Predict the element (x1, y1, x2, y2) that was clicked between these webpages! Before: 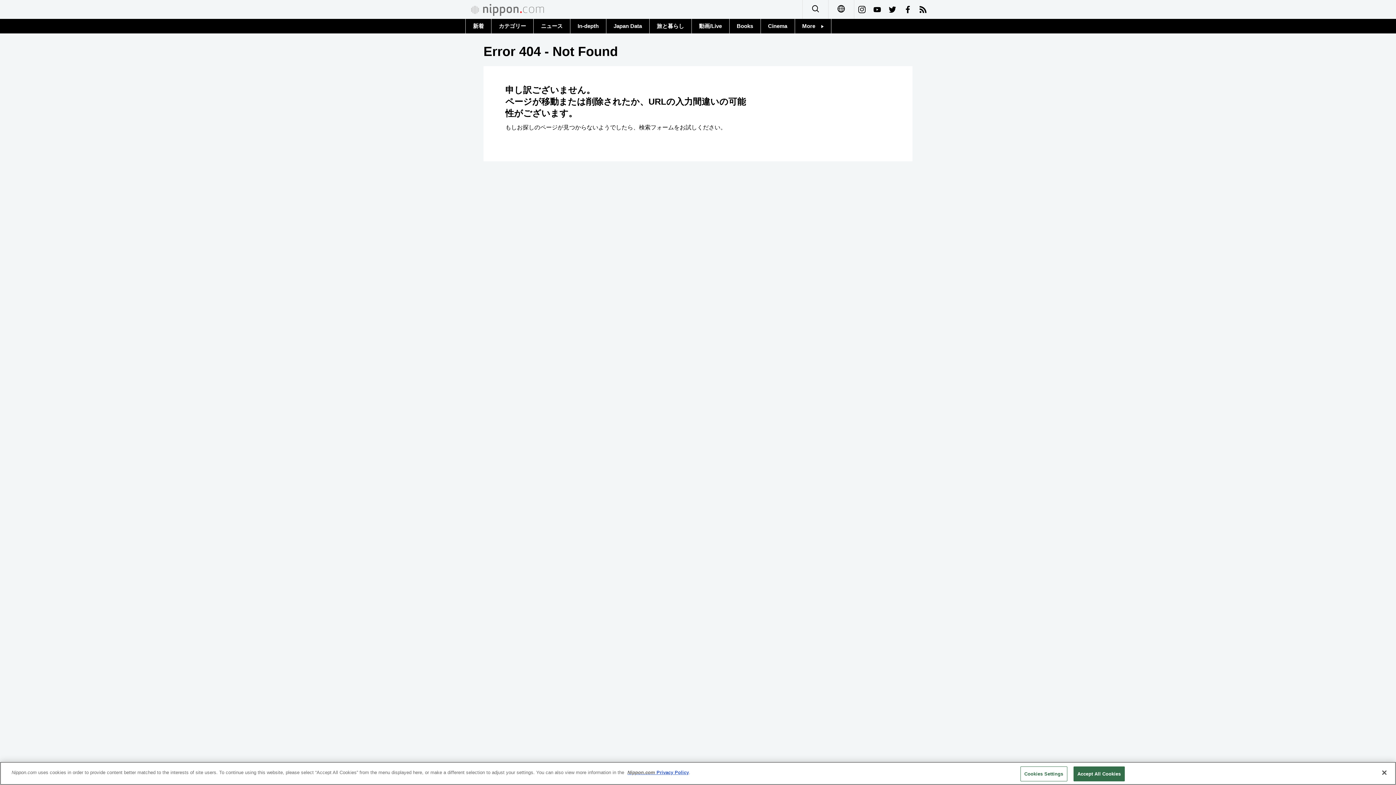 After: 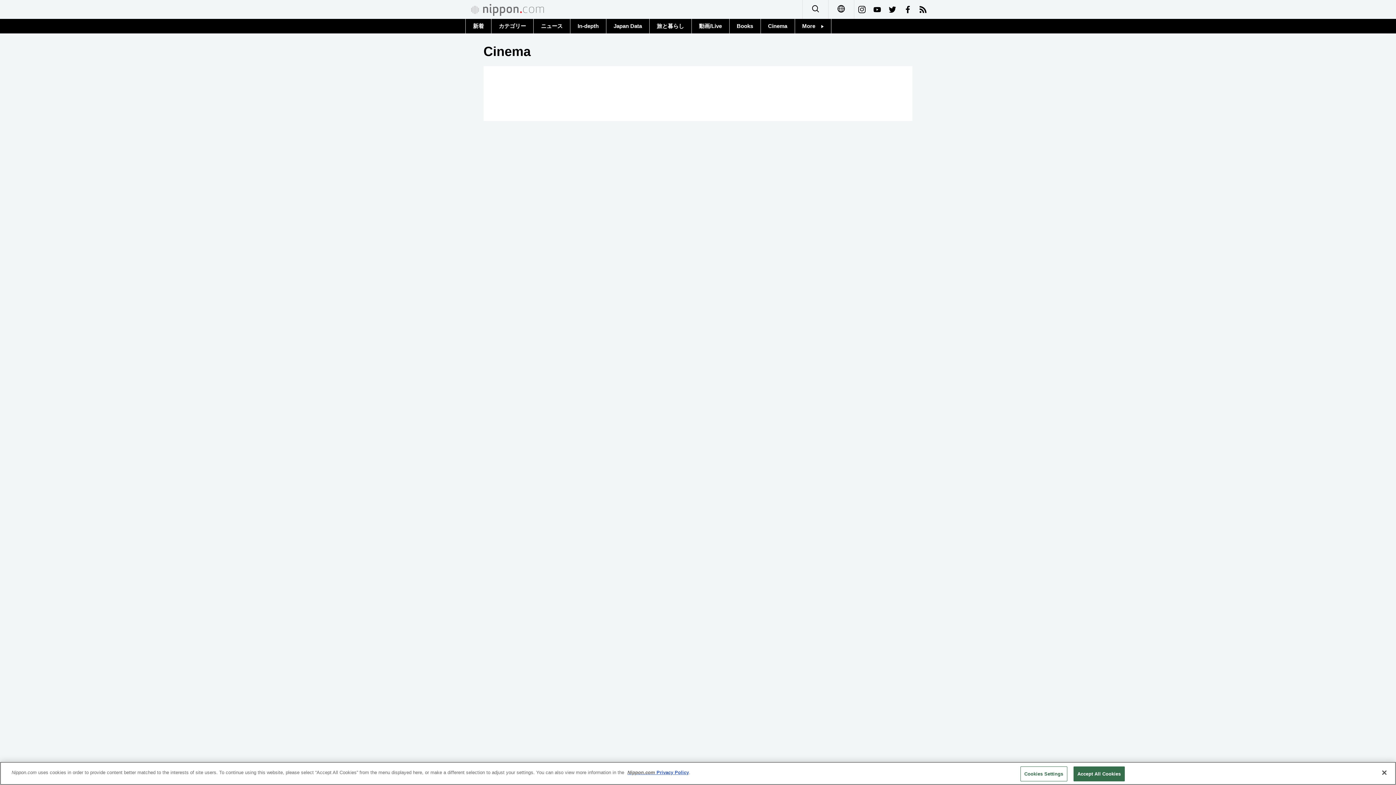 Action: label: Cinema bbox: (760, 18, 794, 33)